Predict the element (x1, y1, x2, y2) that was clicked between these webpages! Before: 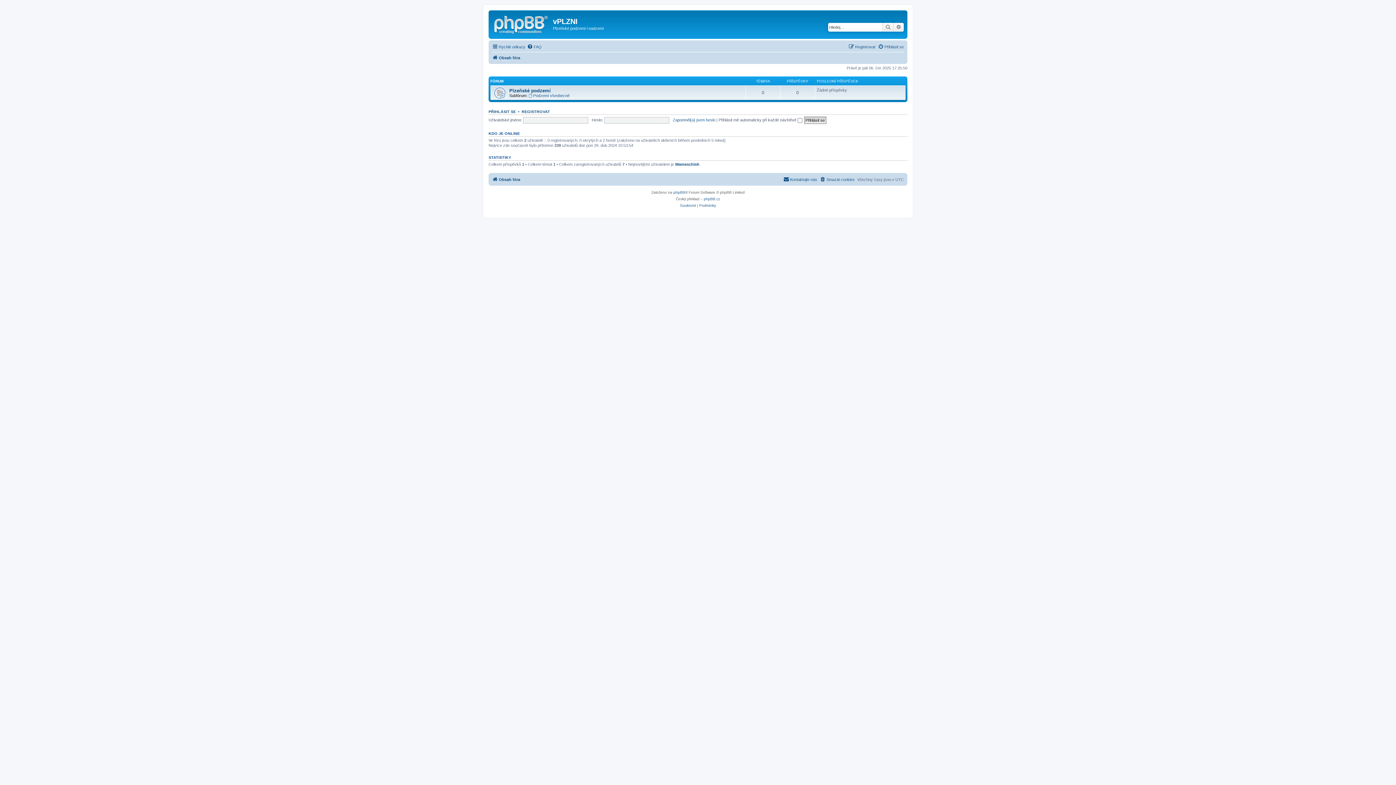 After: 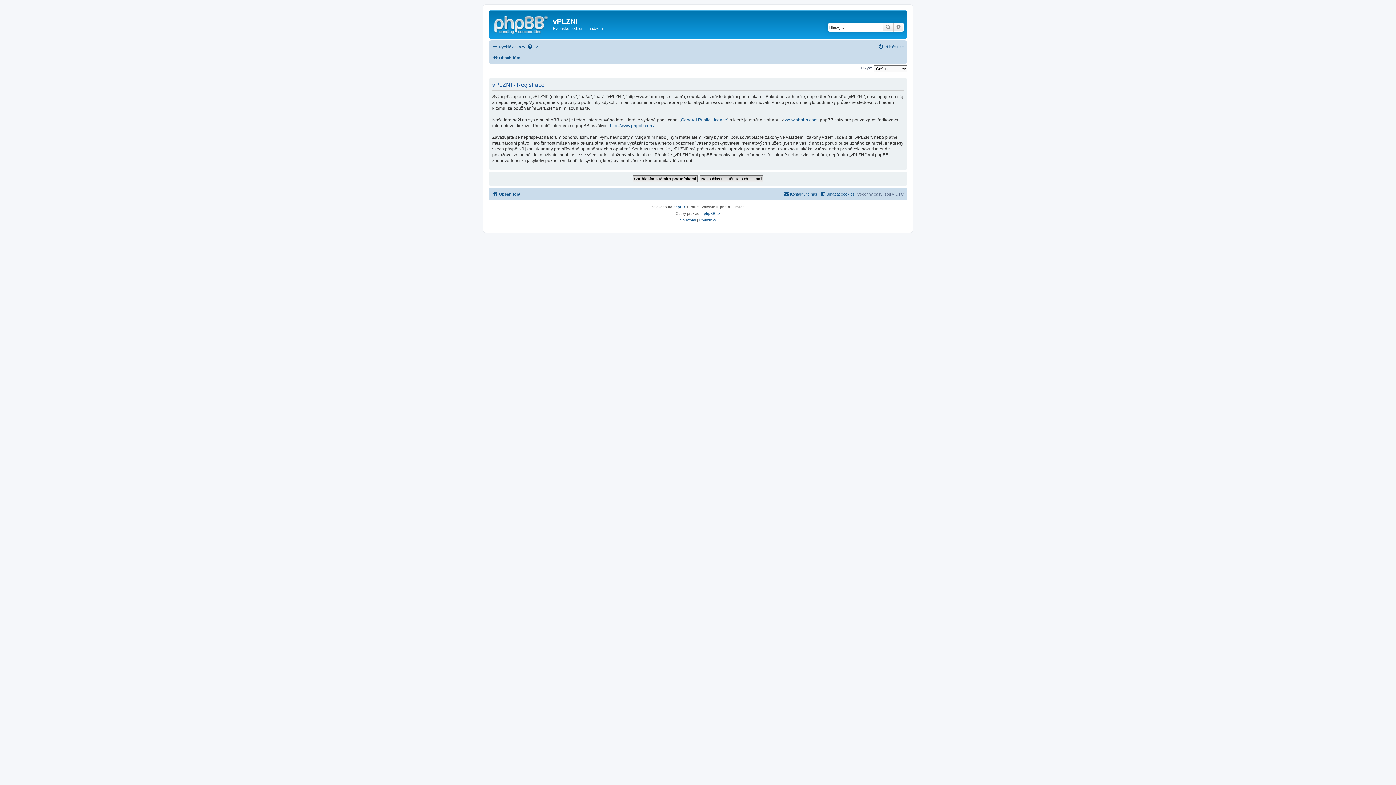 Action: bbox: (521, 109, 550, 113) label: REGISTROVAT